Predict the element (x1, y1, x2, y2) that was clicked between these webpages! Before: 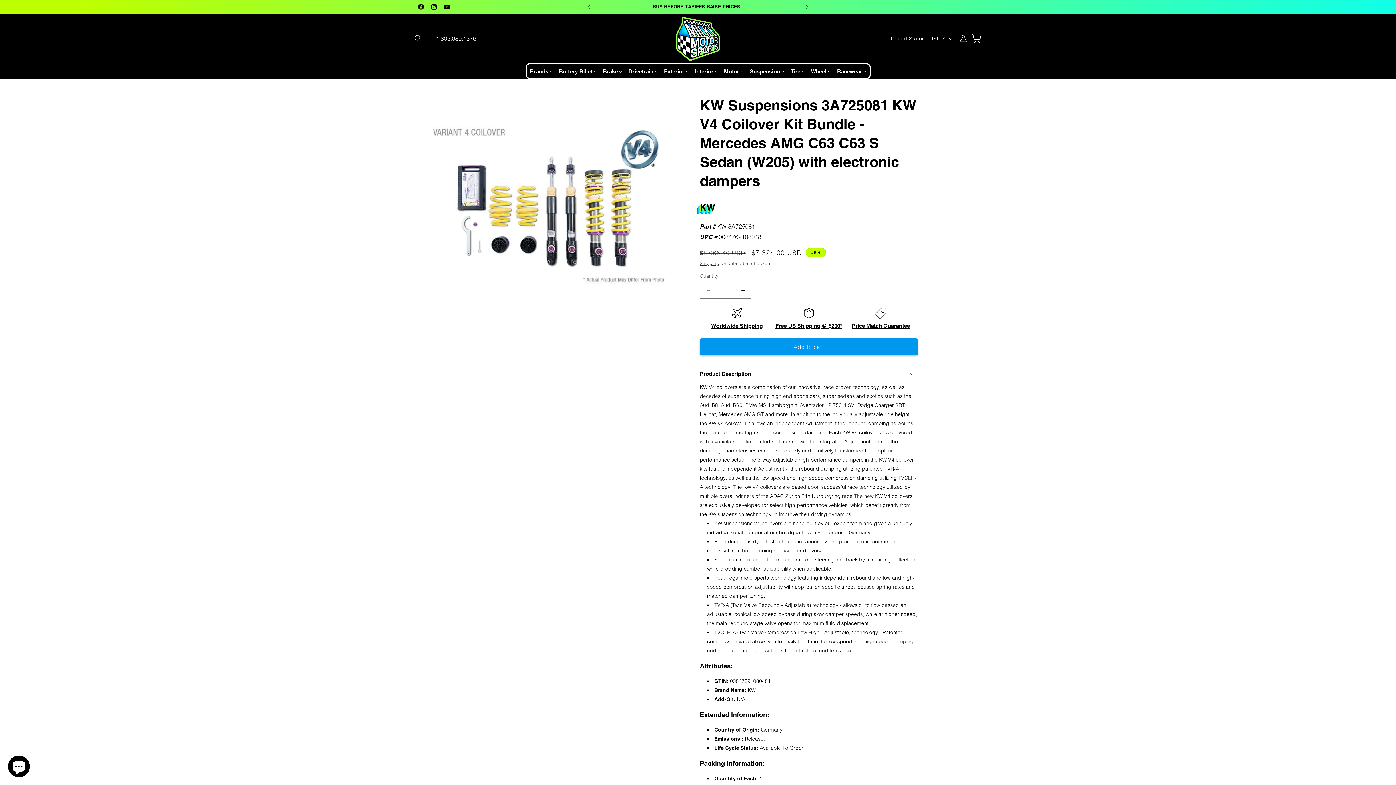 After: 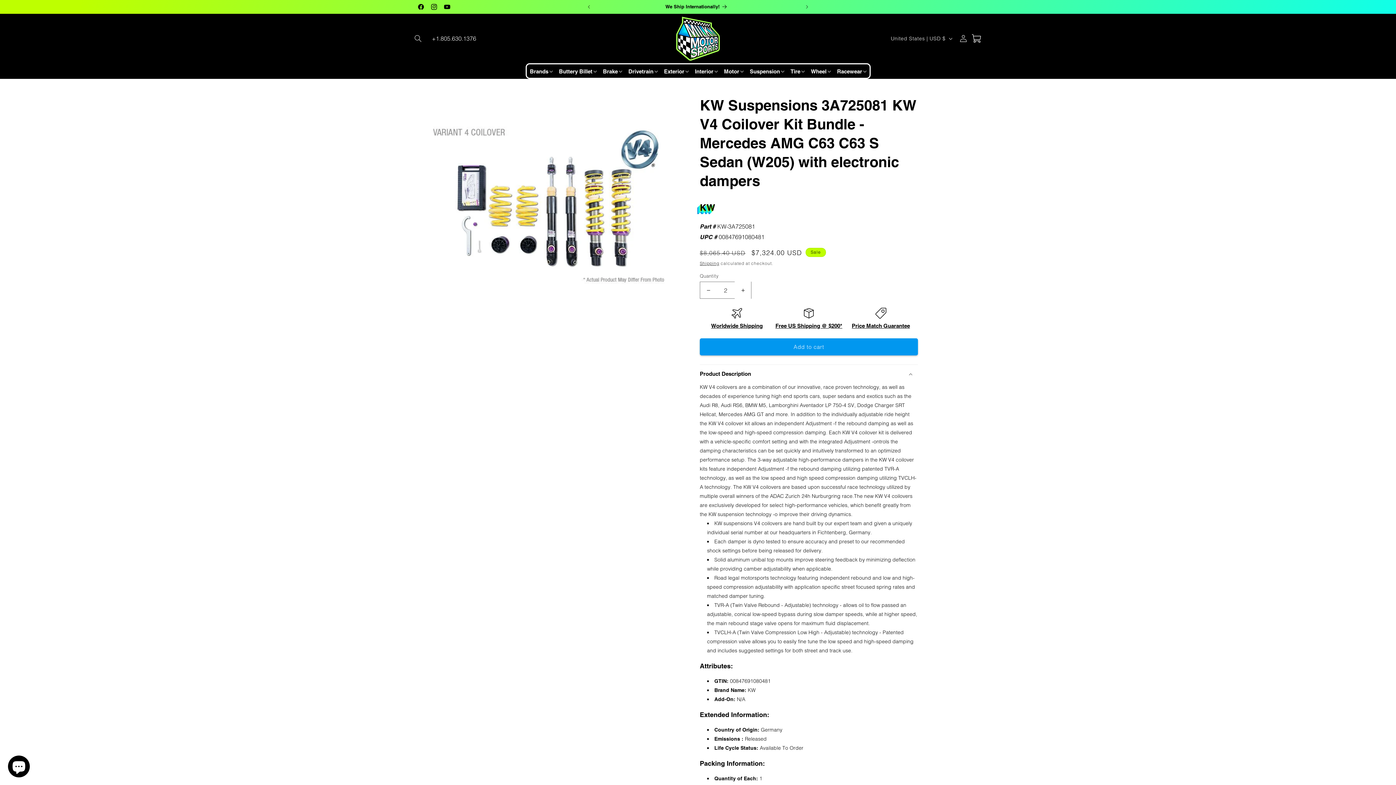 Action: label: Increase quantity for KW Suspensions 3A725081 KW V4 Coilover Kit Bundle - Mercedes AMG C63 C63 S Sedan (W205) with electronic dampers bbox: (734, 281, 751, 298)